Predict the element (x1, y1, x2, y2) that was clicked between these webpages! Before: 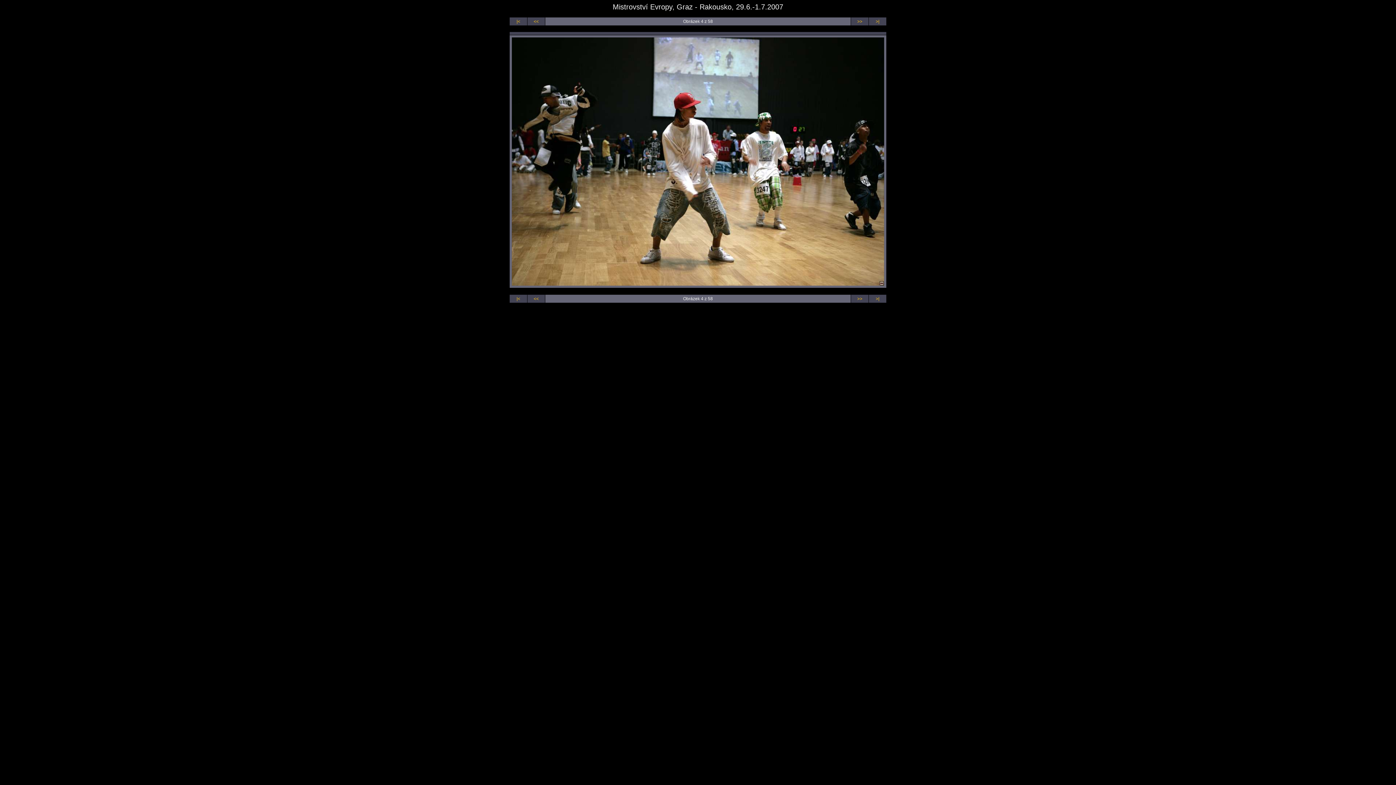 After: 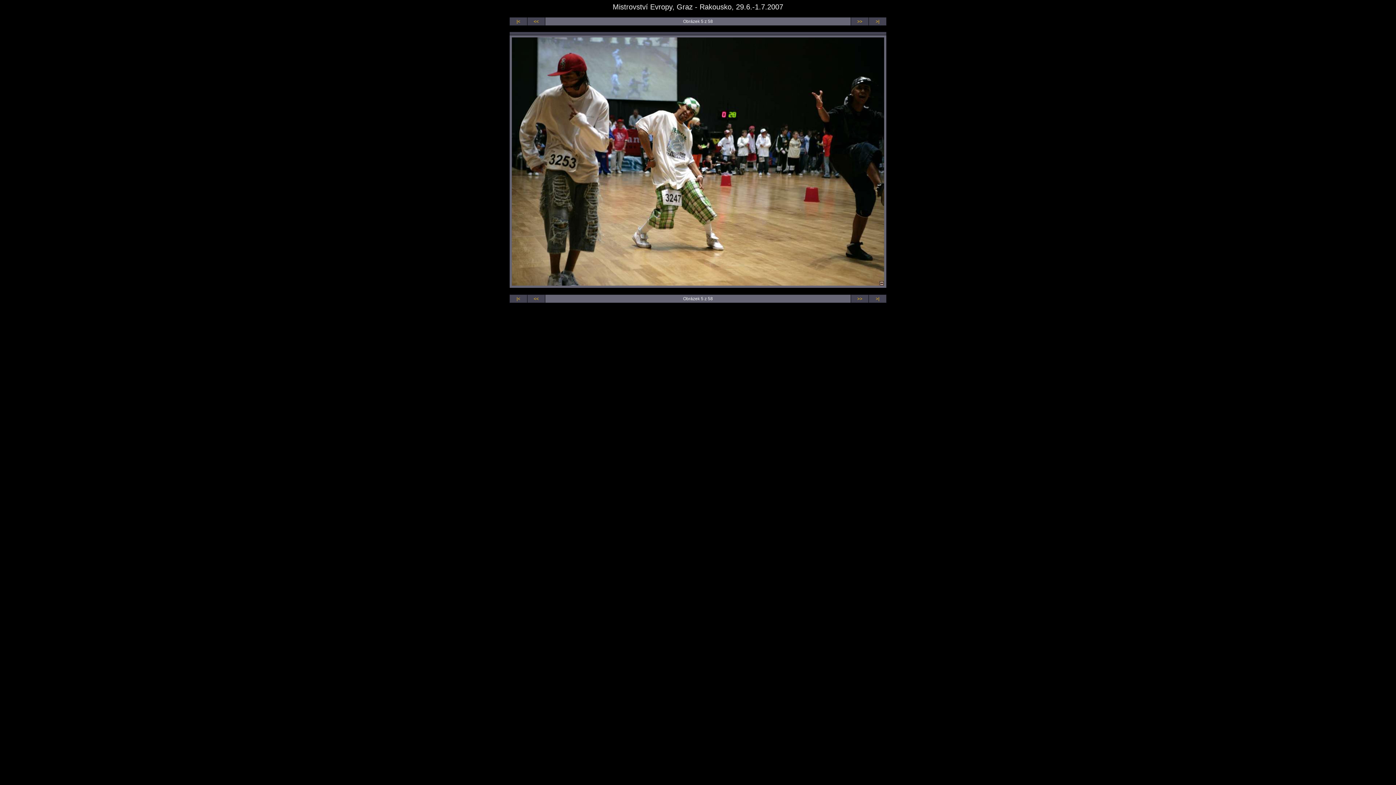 Action: label: >> bbox: (857, 296, 862, 301)